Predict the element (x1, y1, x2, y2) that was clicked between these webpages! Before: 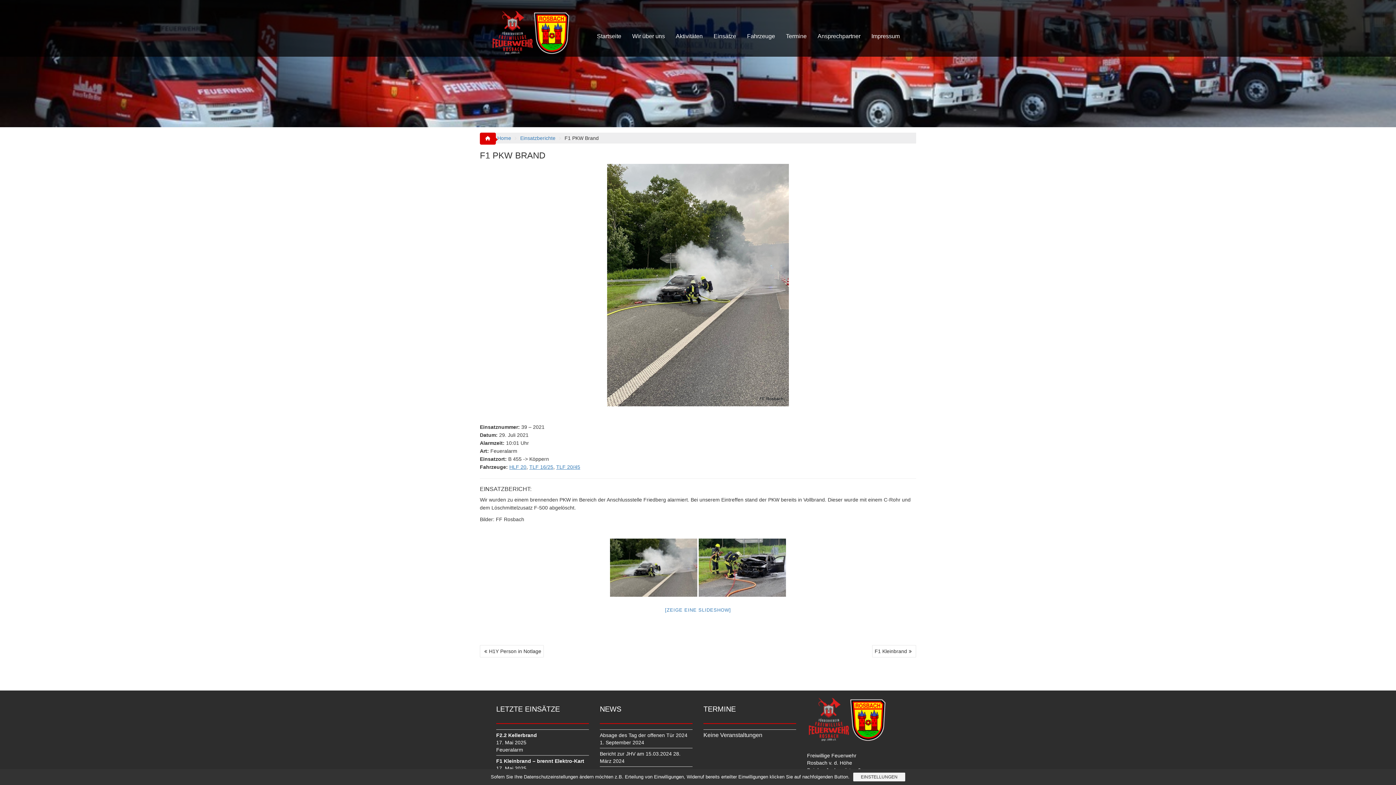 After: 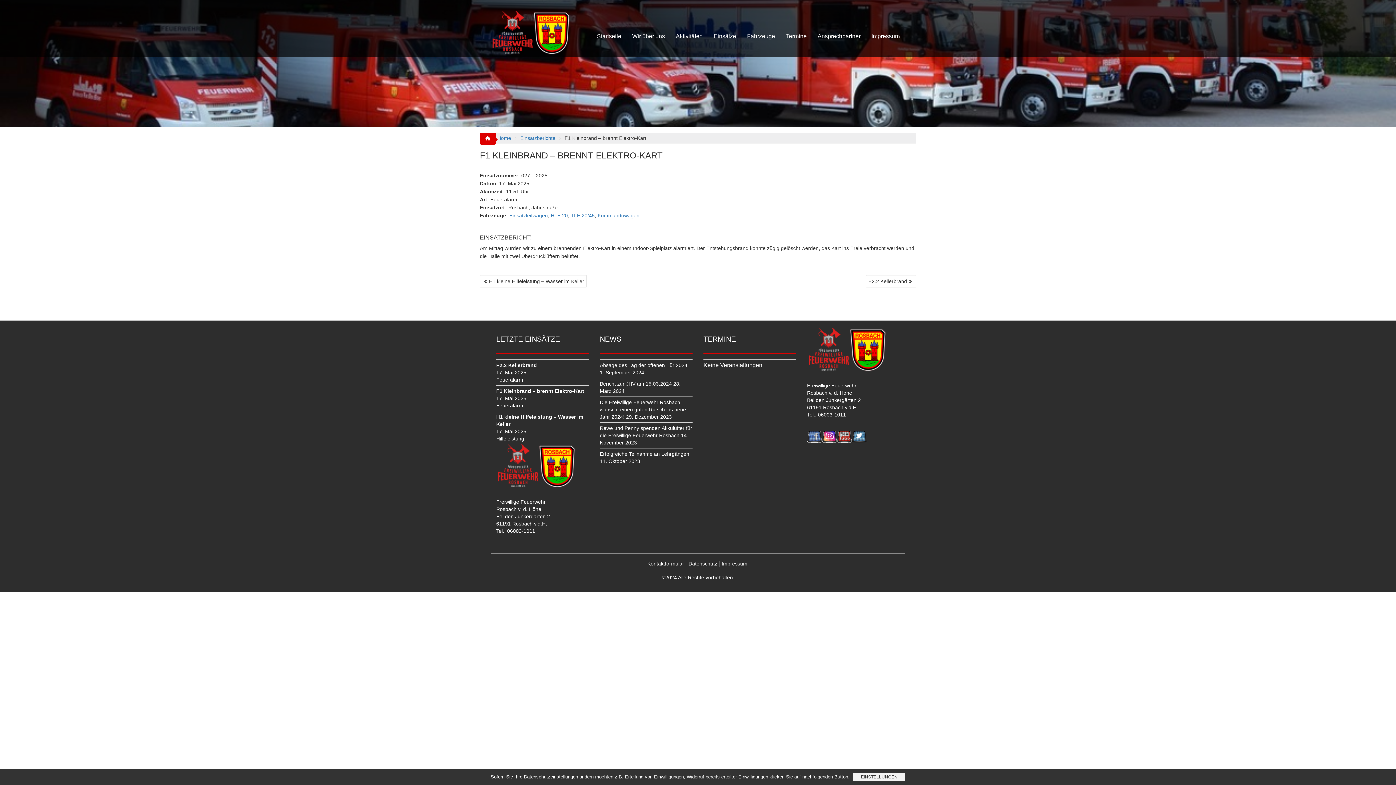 Action: label: F1 Kleinbrand – brennt Elektro-Kart bbox: (496, 758, 584, 764)